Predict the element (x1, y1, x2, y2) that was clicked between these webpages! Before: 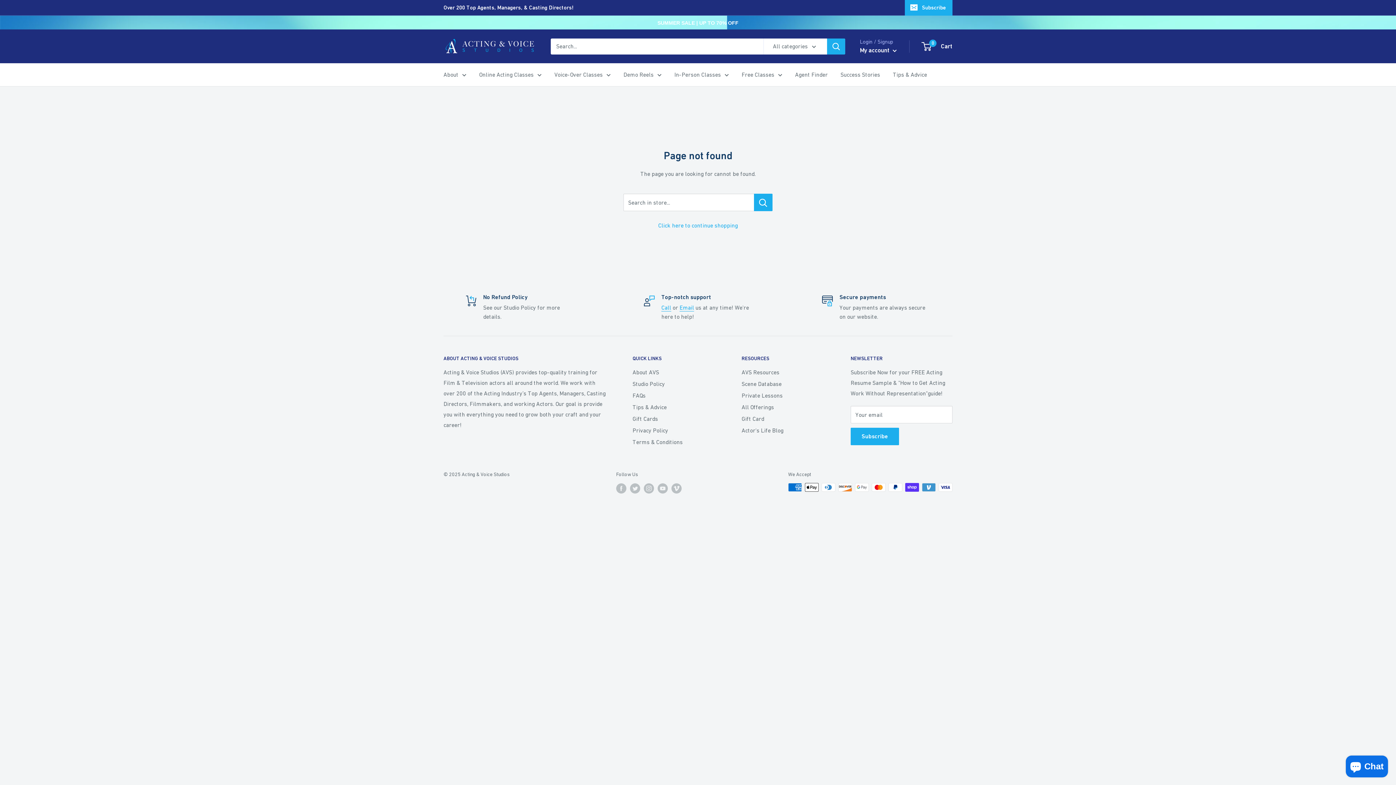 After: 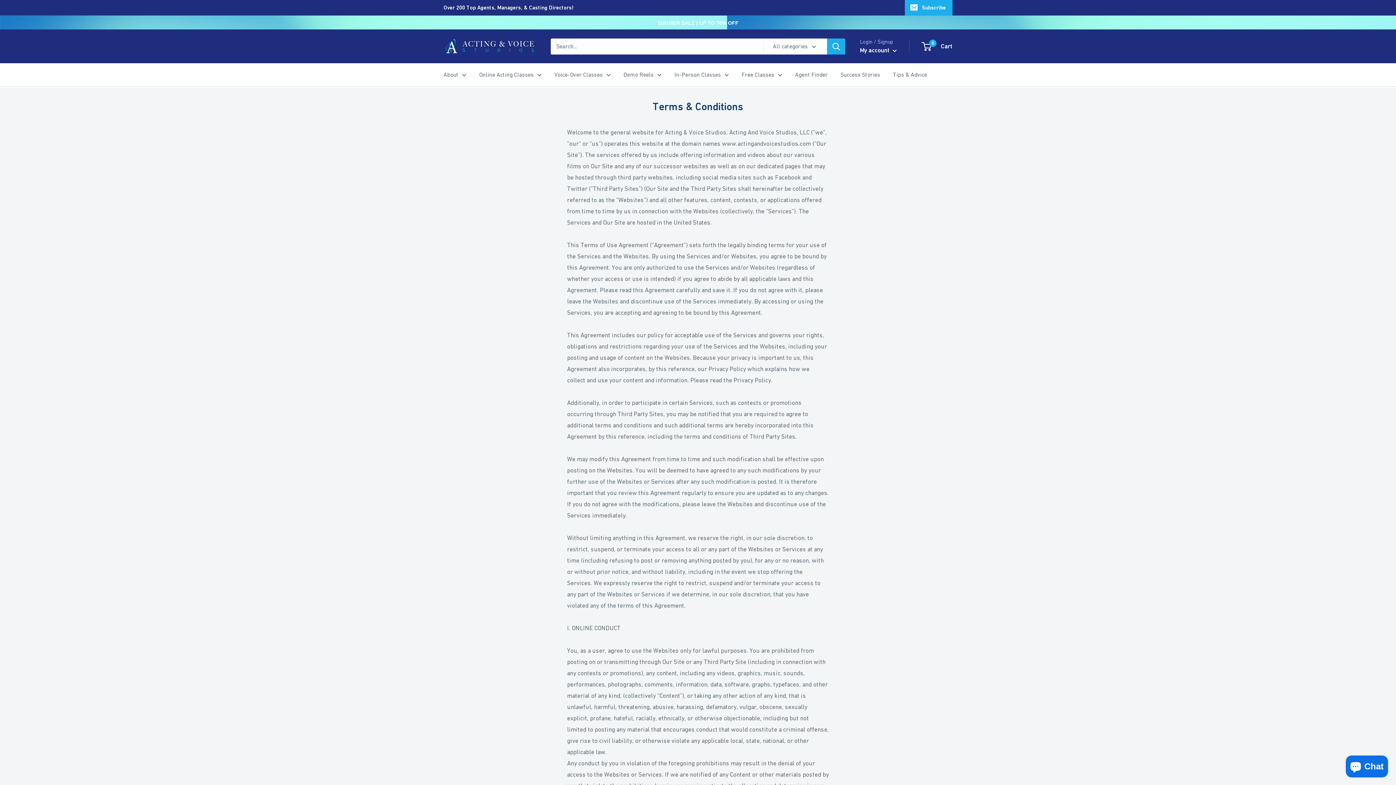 Action: bbox: (632, 436, 716, 447) label: Terms & Conditions